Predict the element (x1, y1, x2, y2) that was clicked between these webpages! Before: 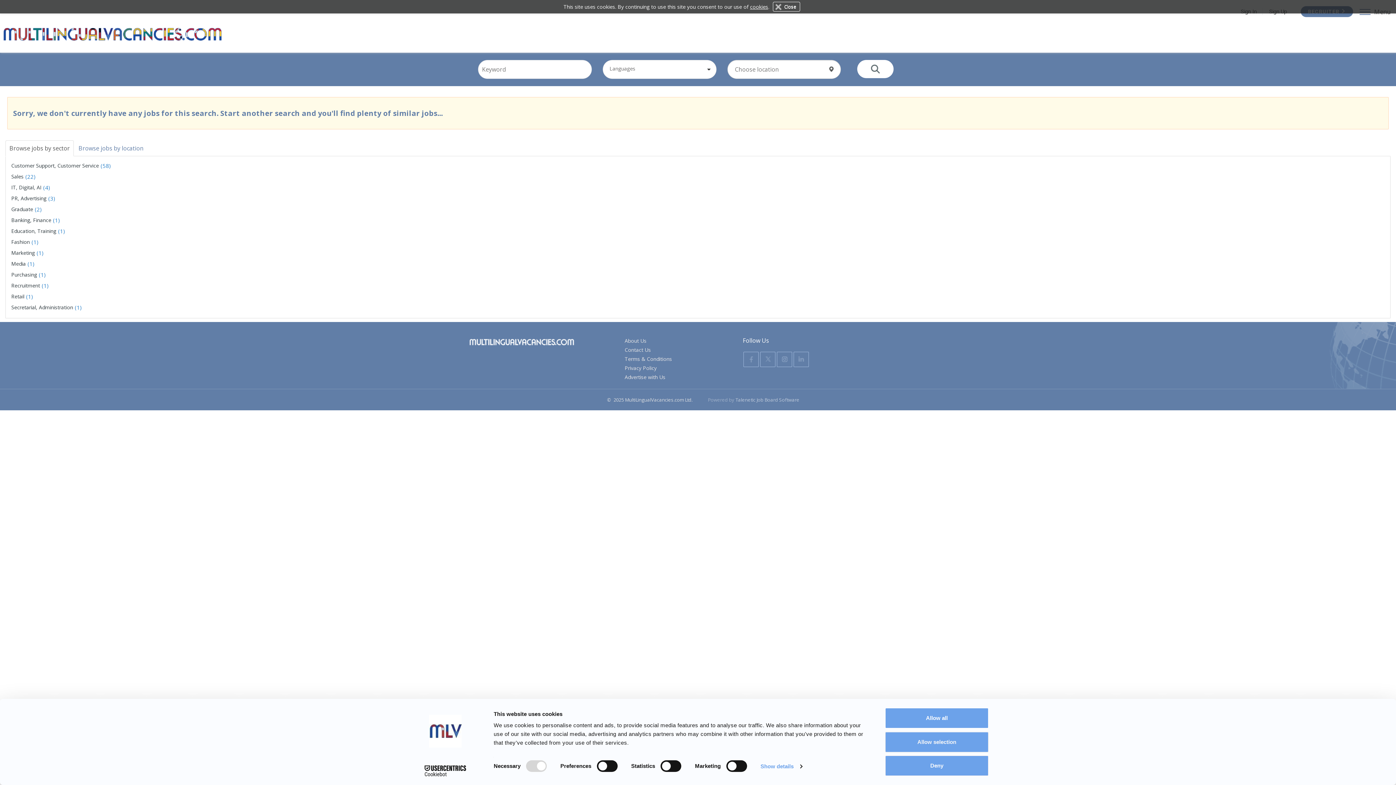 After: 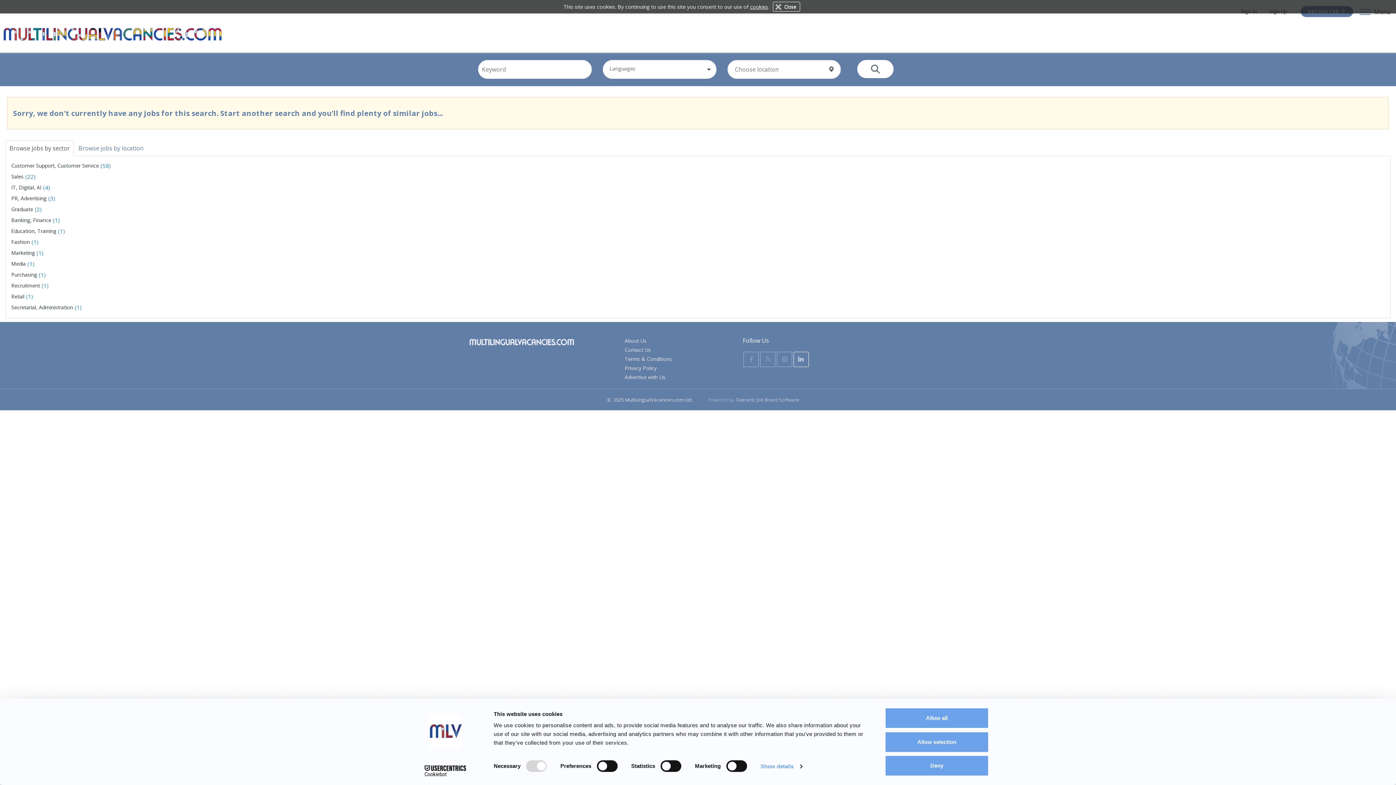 Action: bbox: (793, 352, 809, 367)